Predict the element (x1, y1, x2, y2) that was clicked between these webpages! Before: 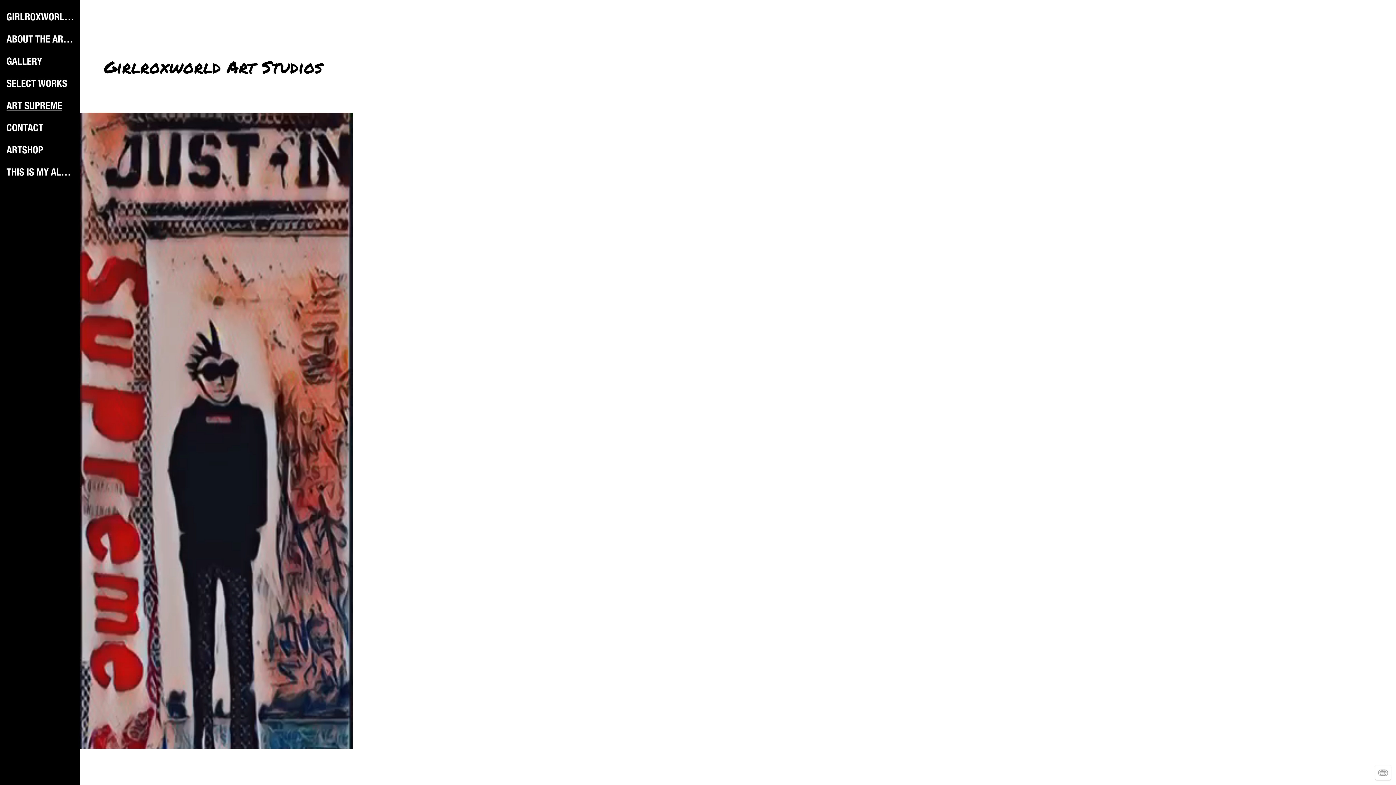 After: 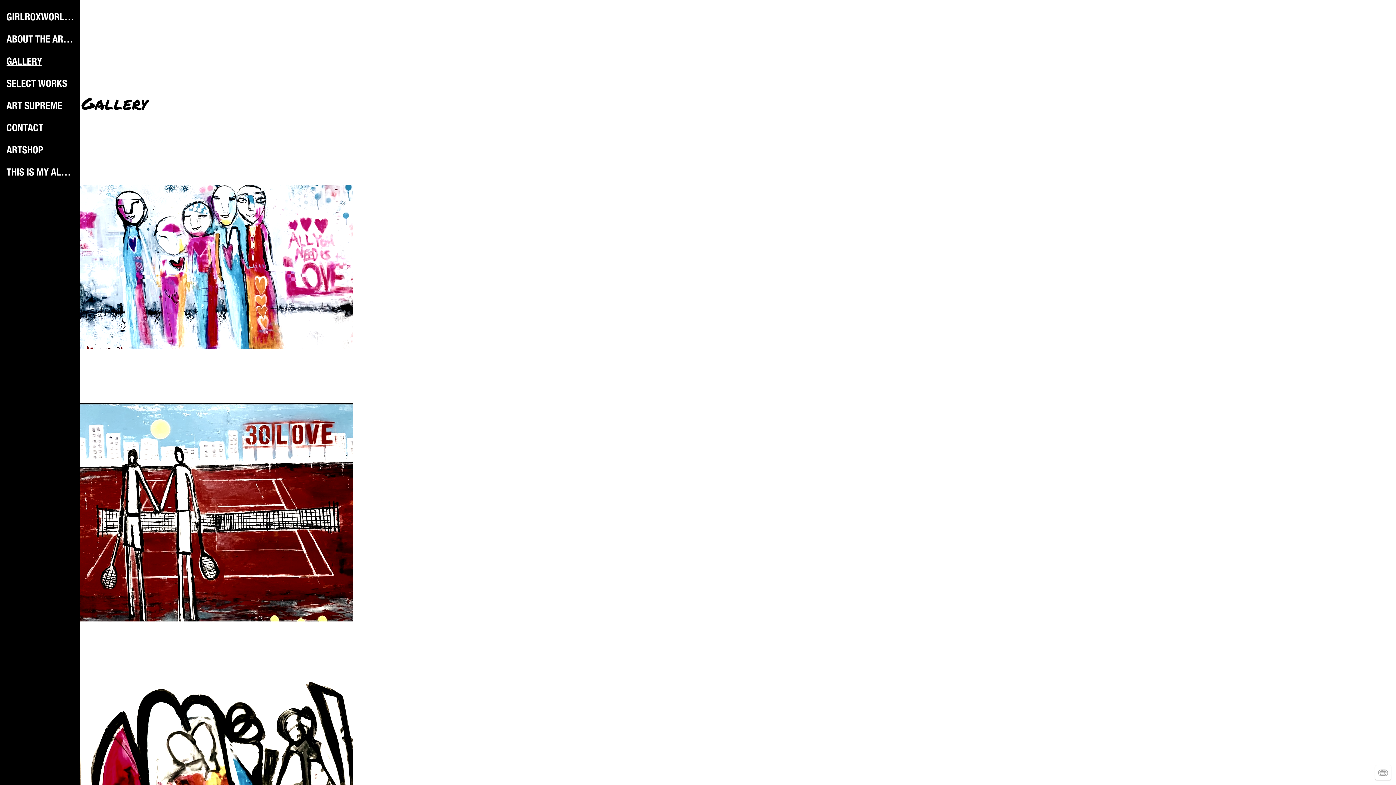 Action: label: GALLERY bbox: (6, 56, 42, 68)